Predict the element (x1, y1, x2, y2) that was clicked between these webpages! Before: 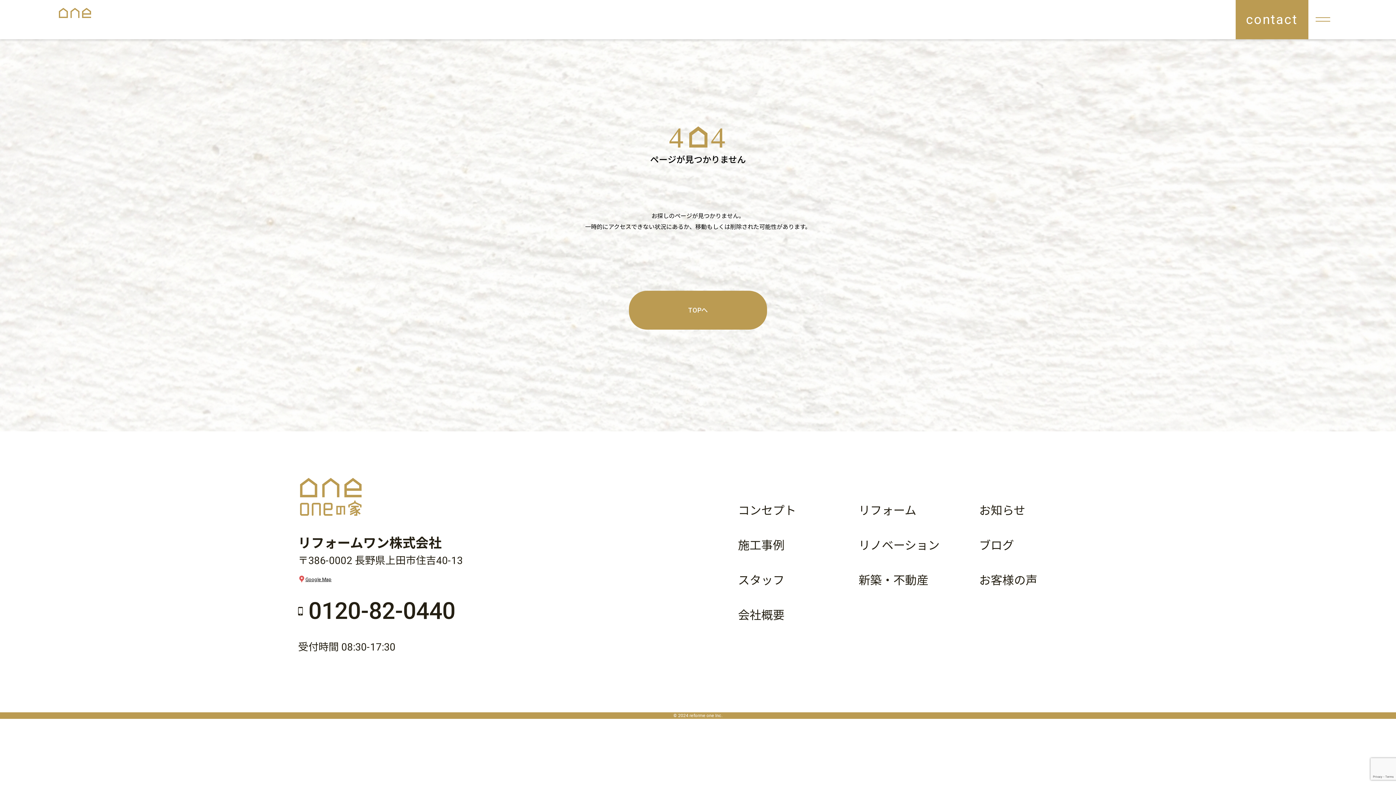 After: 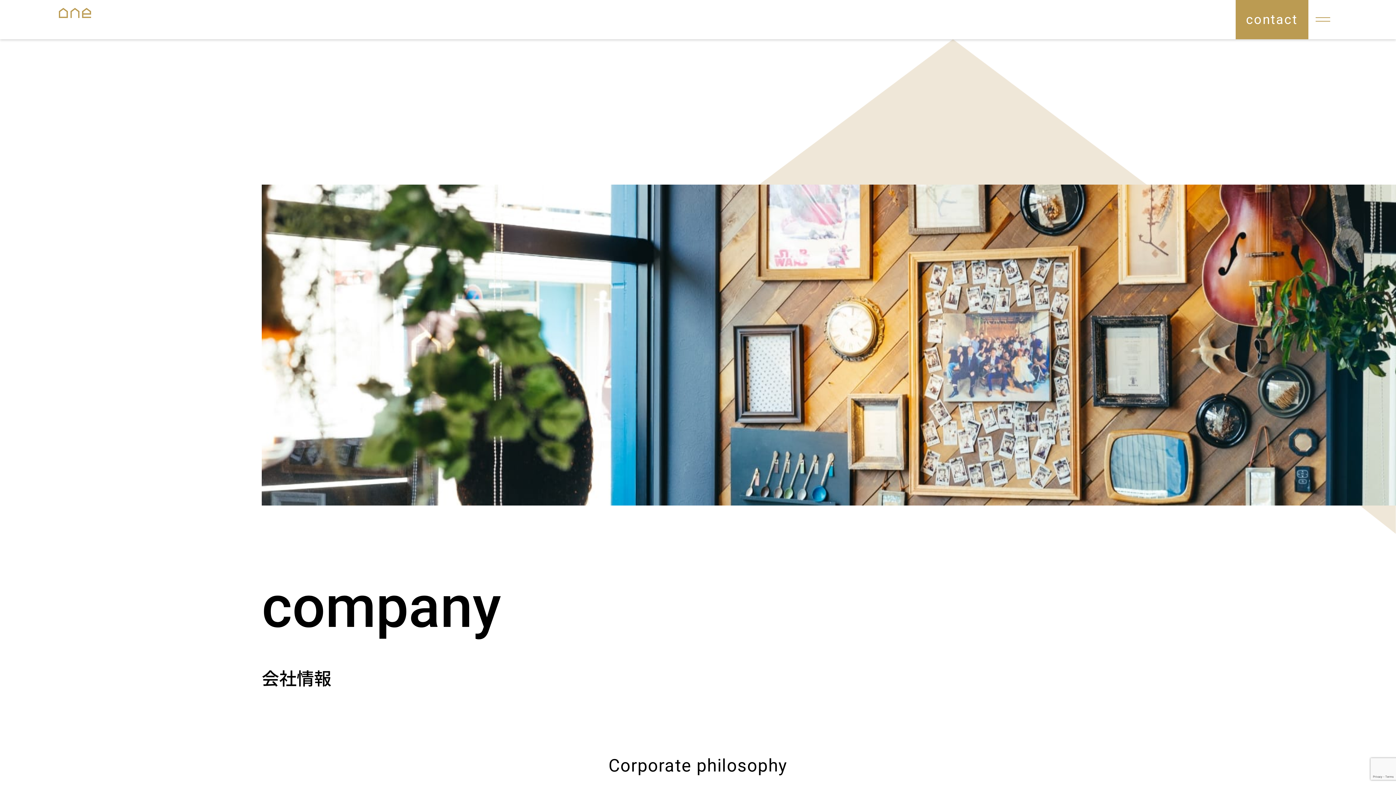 Action: label: 会社概要 bbox: (738, 608, 784, 622)